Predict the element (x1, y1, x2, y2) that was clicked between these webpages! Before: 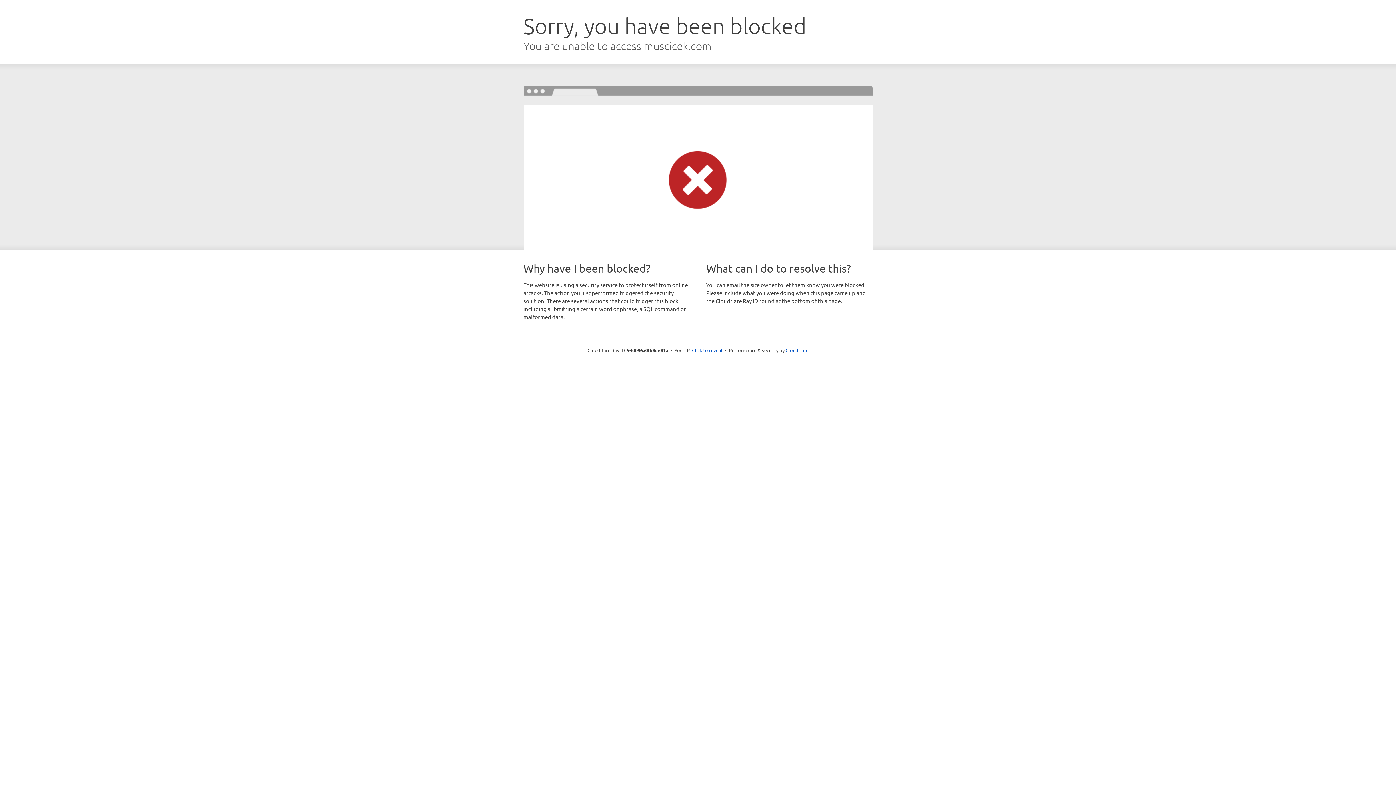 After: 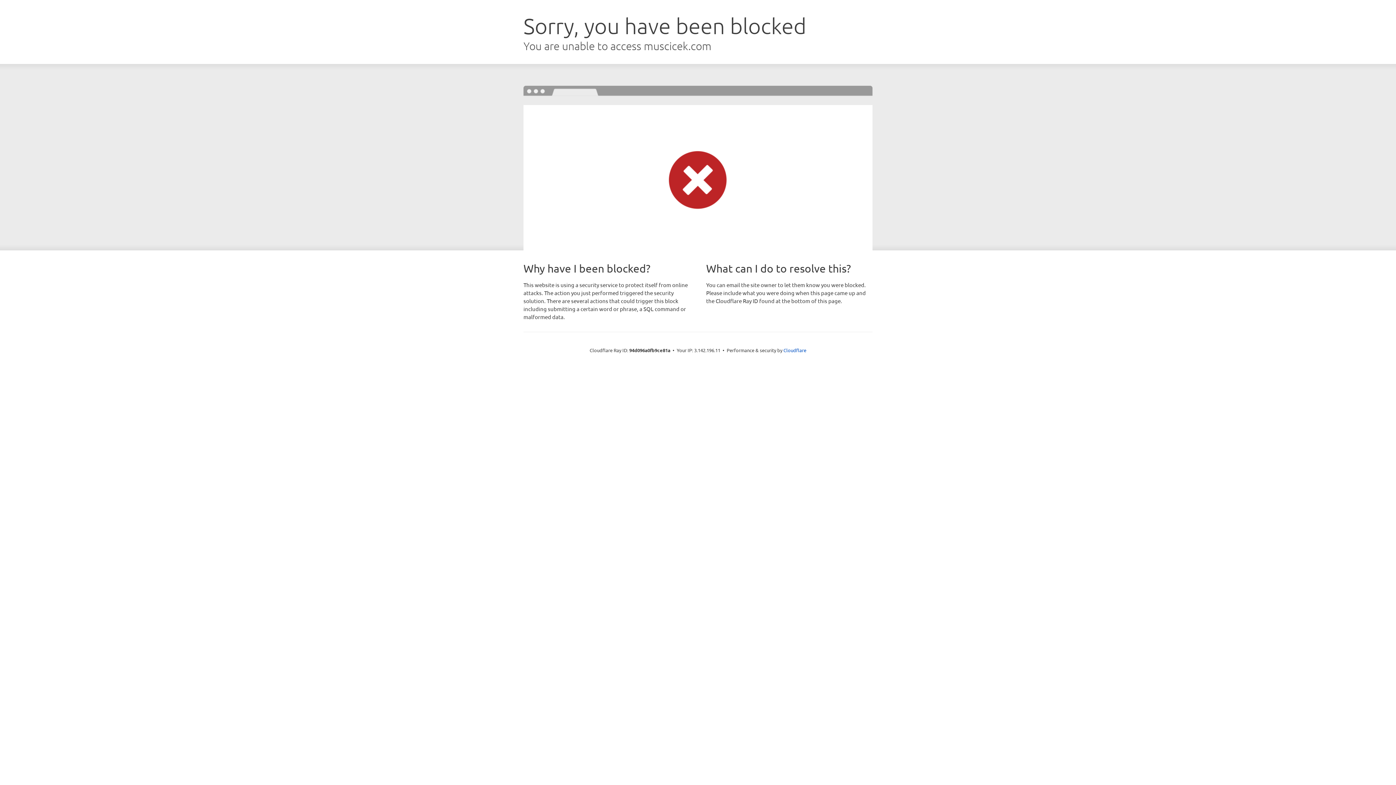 Action: bbox: (692, 346, 722, 353) label: Click to reveal